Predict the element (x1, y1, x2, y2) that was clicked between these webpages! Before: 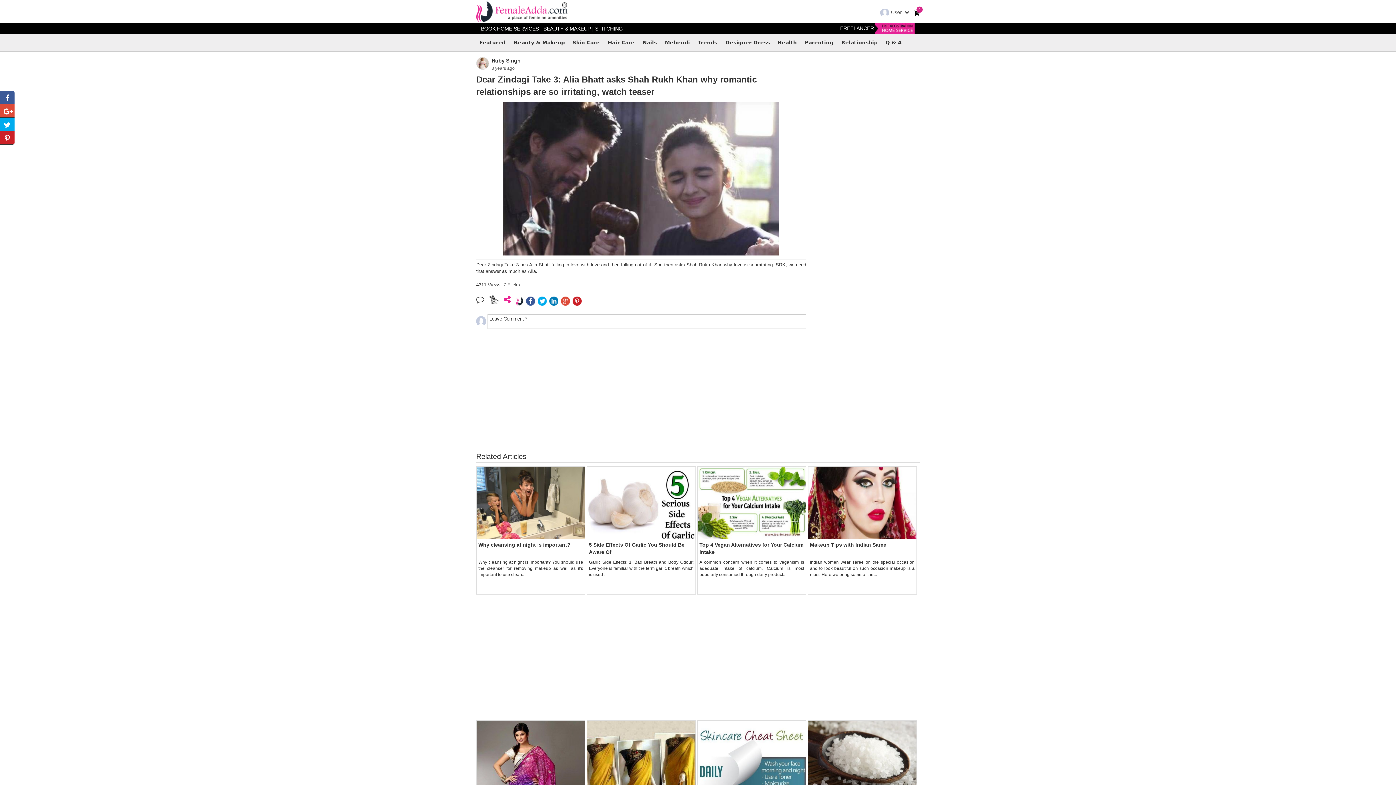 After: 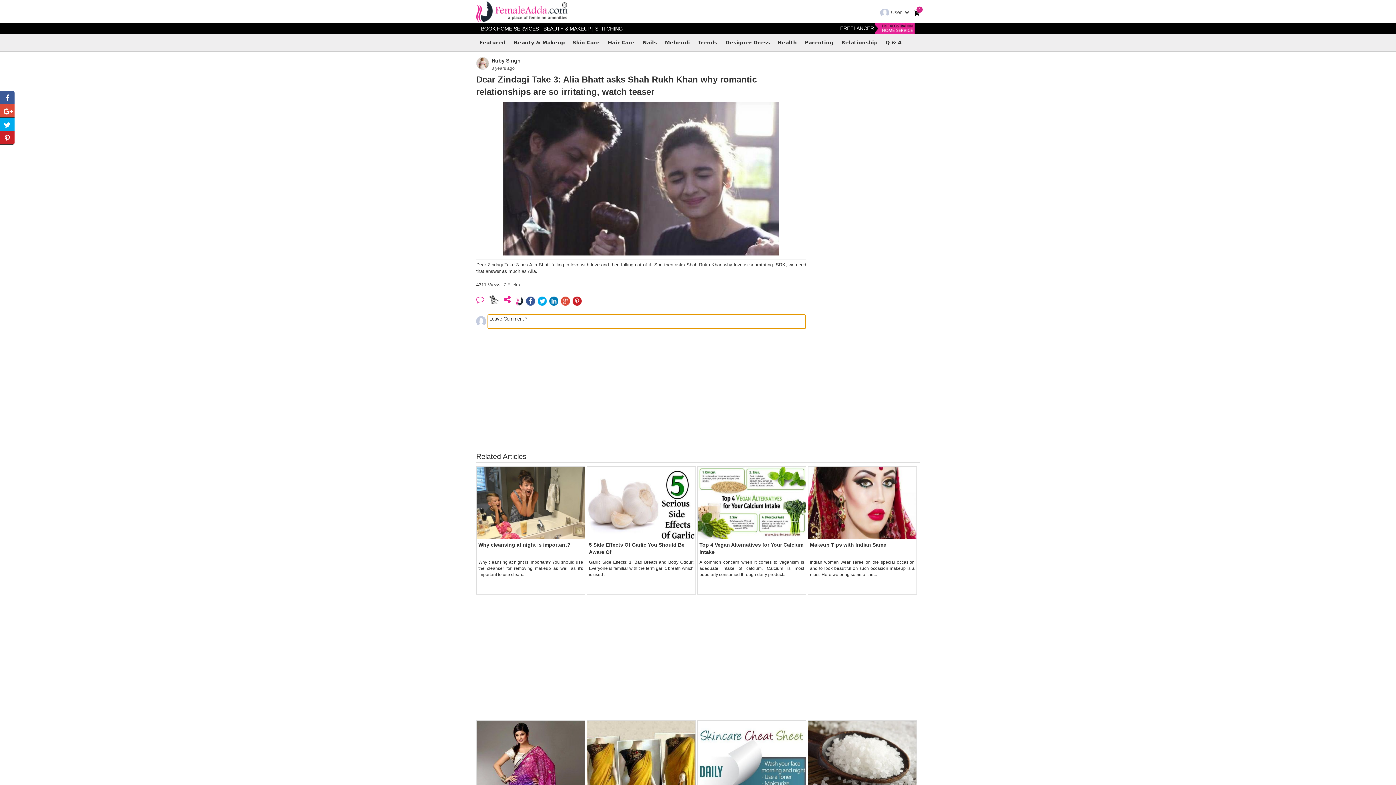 Action: bbox: (476, 293, 484, 306)